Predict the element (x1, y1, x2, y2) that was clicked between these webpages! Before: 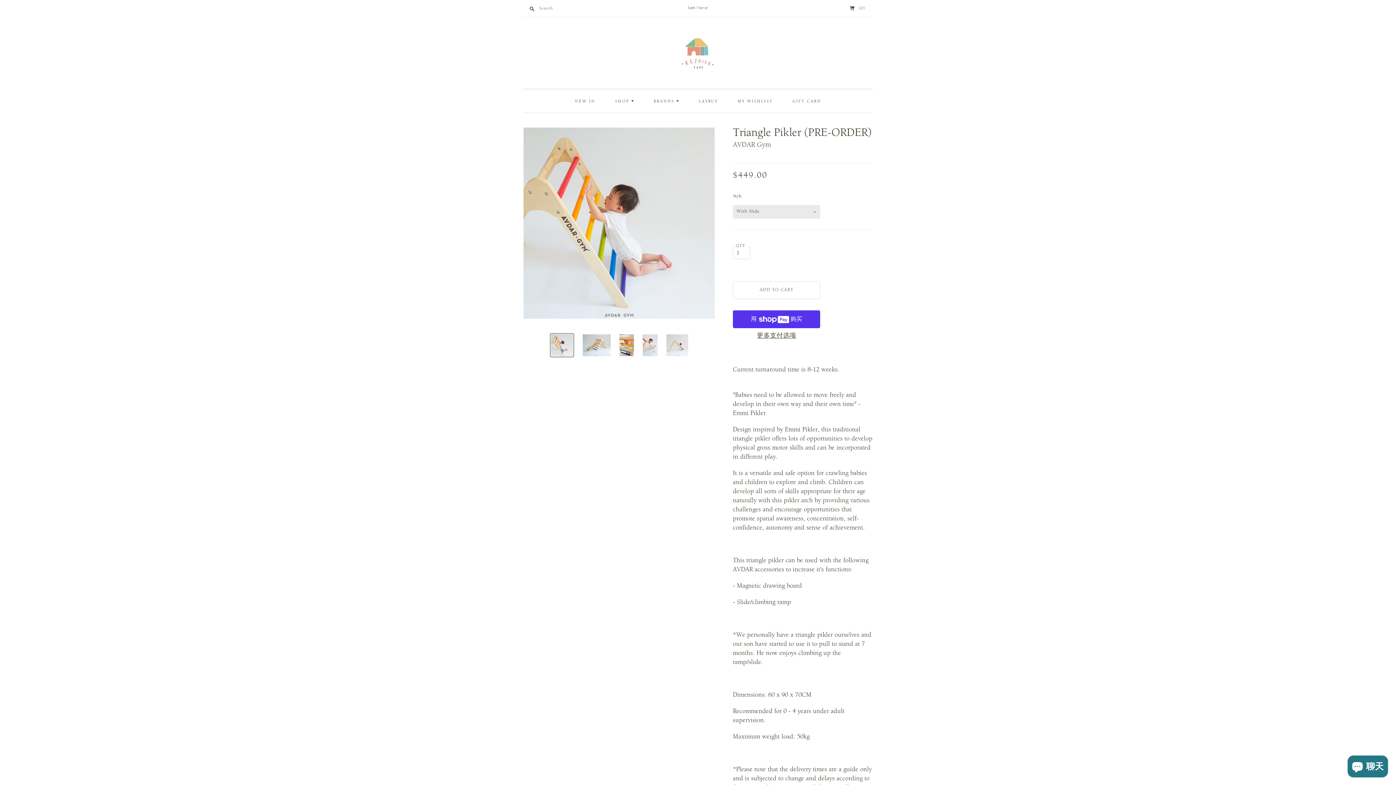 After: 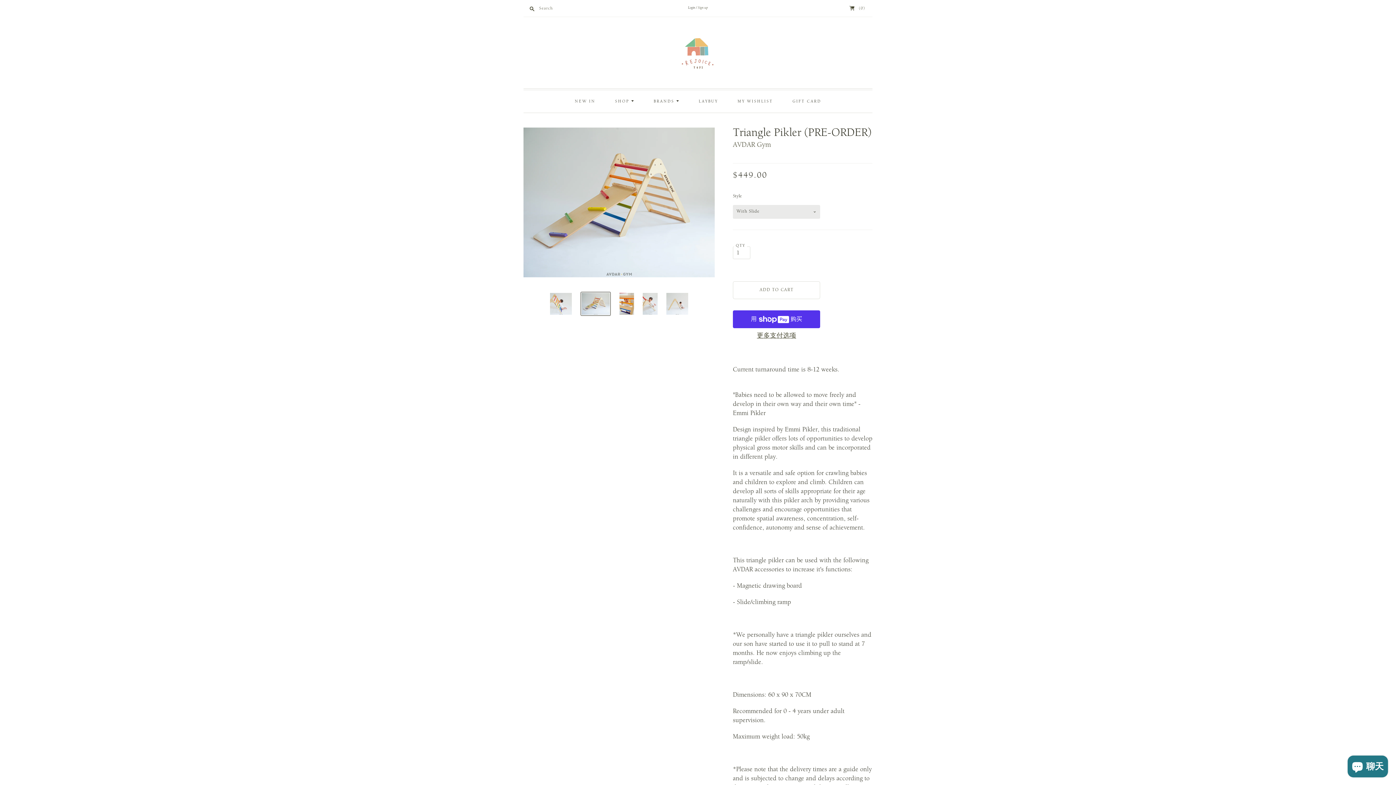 Action: bbox: (583, 334, 610, 356) label: Triangle Pikler (PRE-ORDER) Translation missing: zh-CN.general.accessibility.nav_product_thumbnail